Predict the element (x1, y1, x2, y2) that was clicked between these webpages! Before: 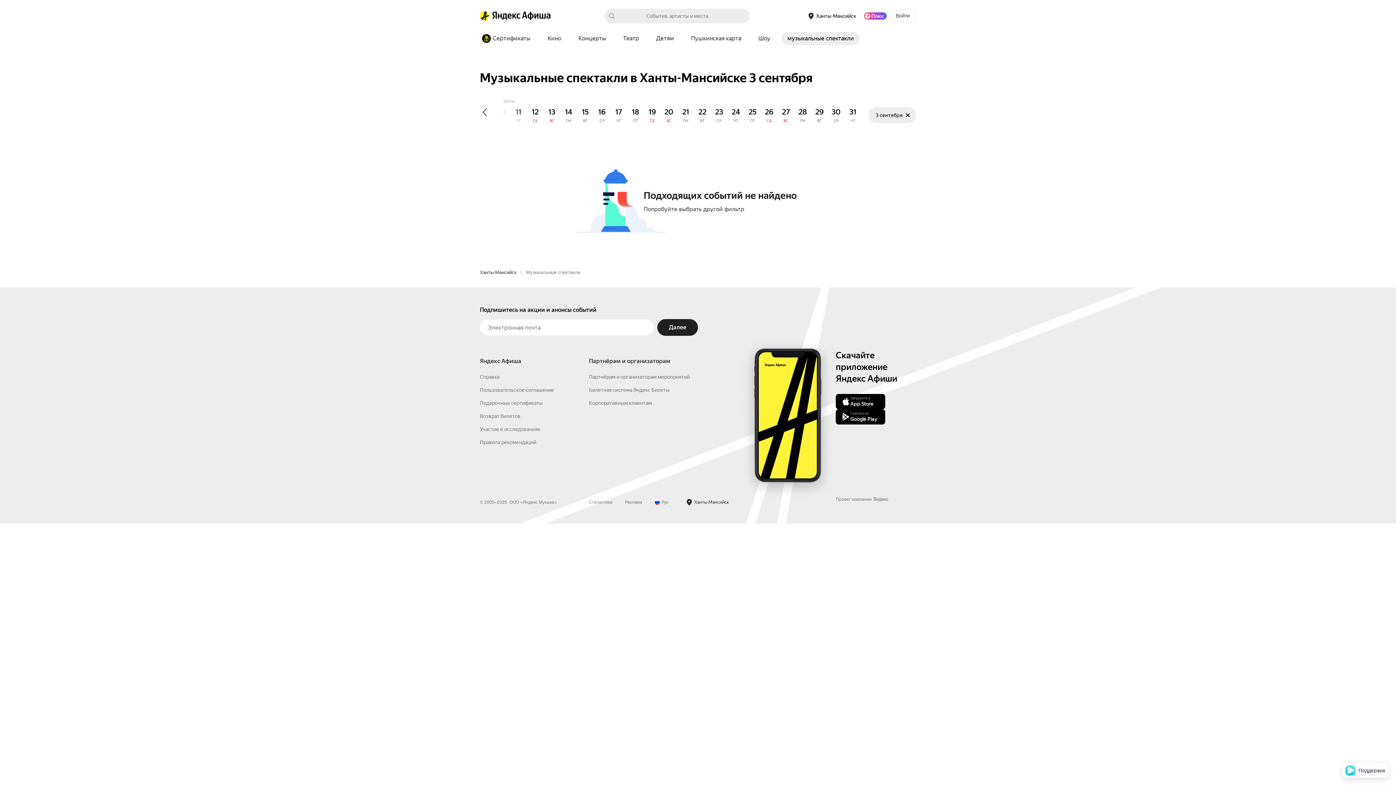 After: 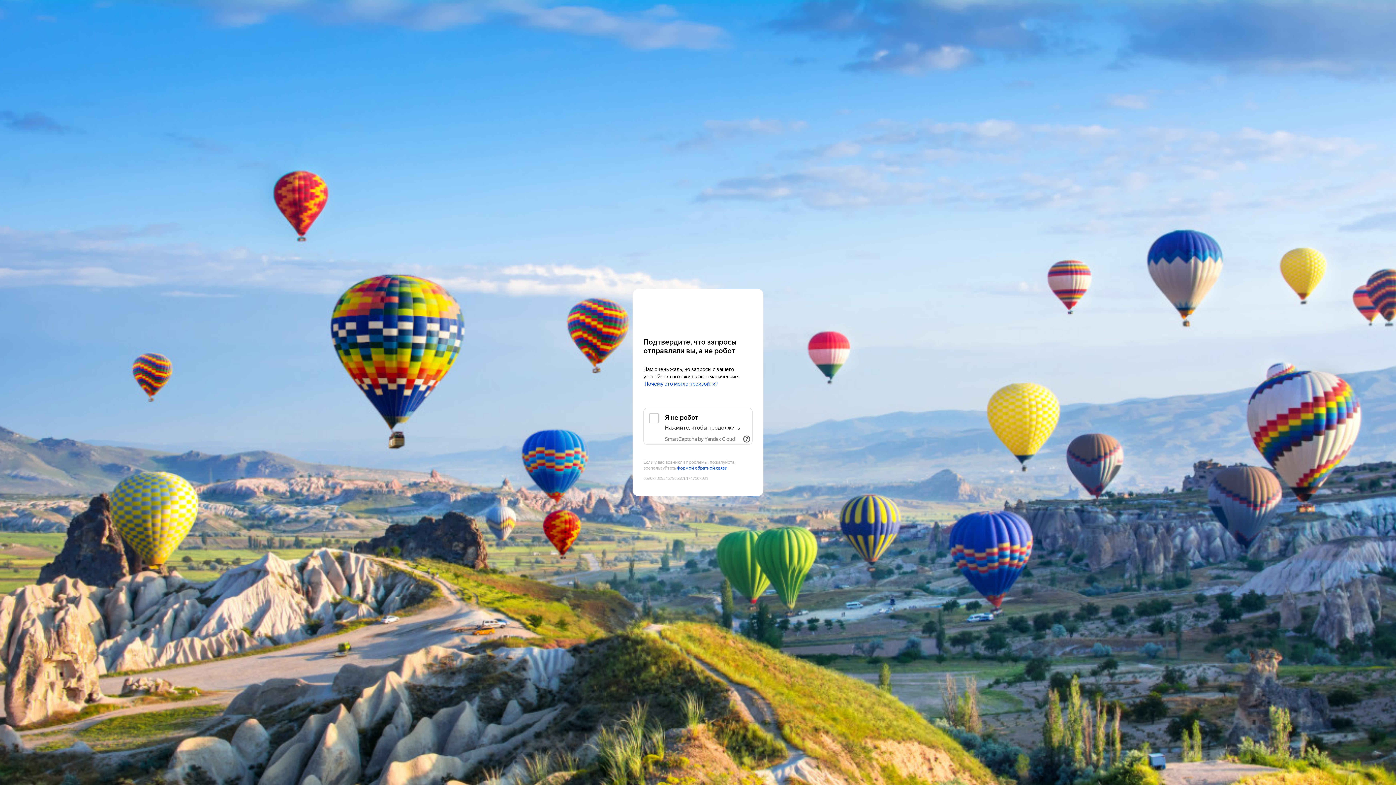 Action: label: Сертификаты bbox: (480, 32, 536, 45)